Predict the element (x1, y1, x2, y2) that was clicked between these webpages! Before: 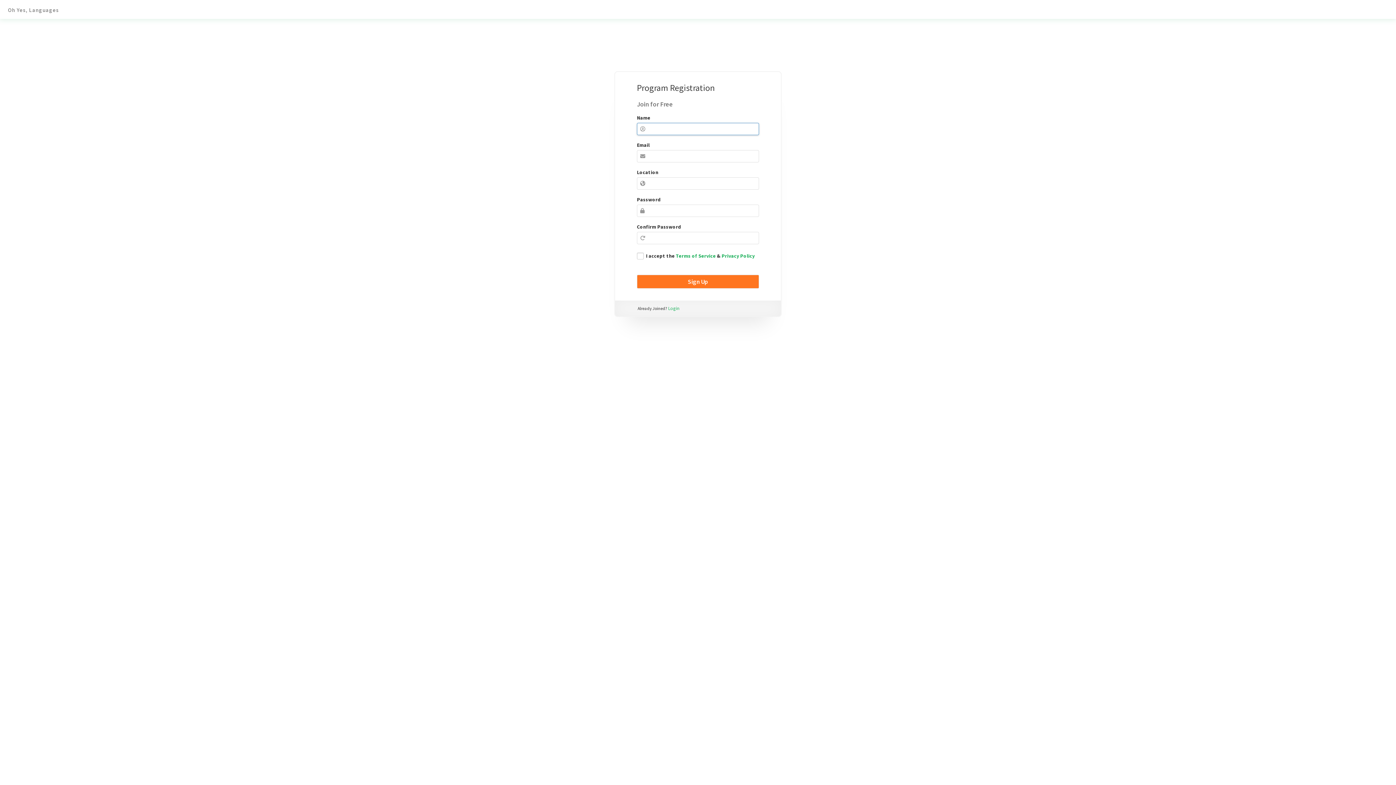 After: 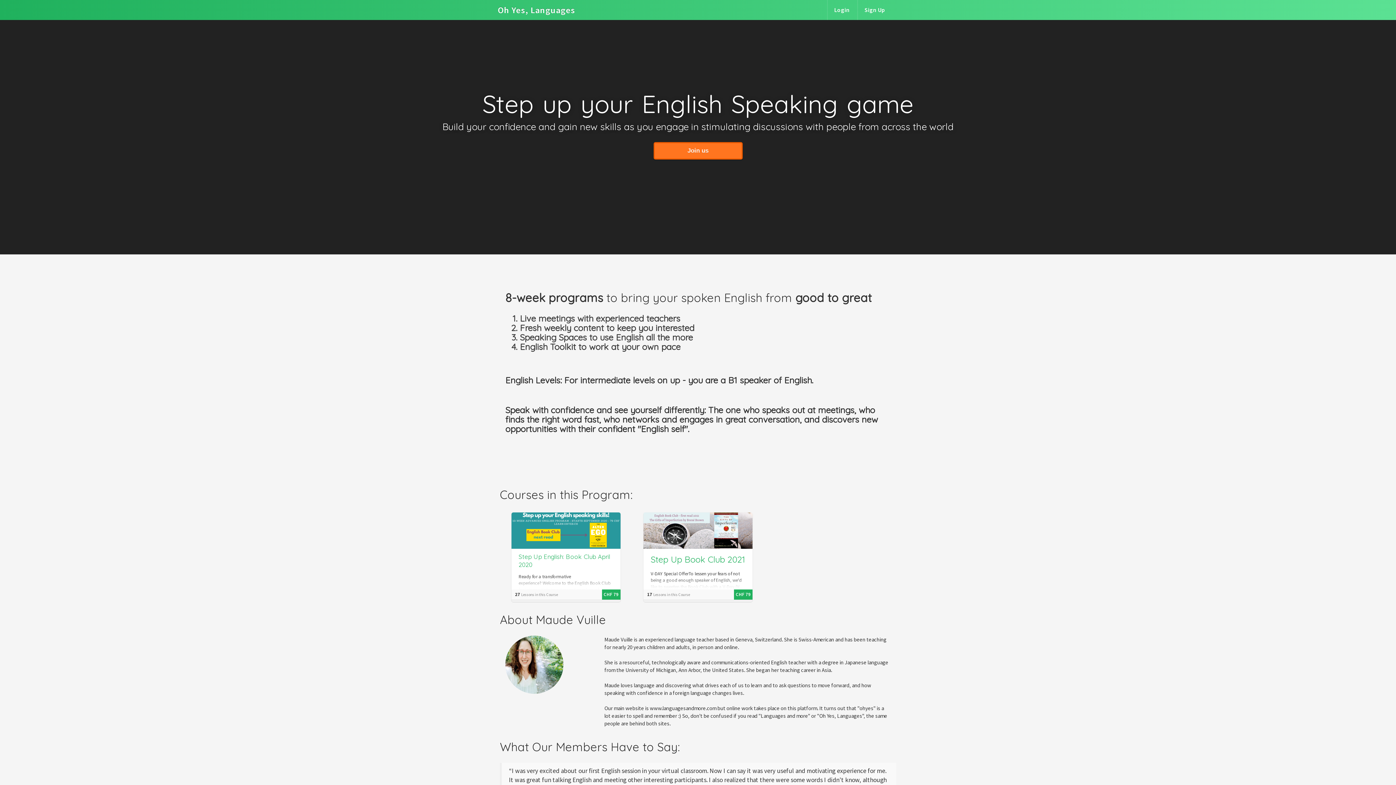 Action: bbox: (8, 6, 58, 13) label: Oh Yes, Languages